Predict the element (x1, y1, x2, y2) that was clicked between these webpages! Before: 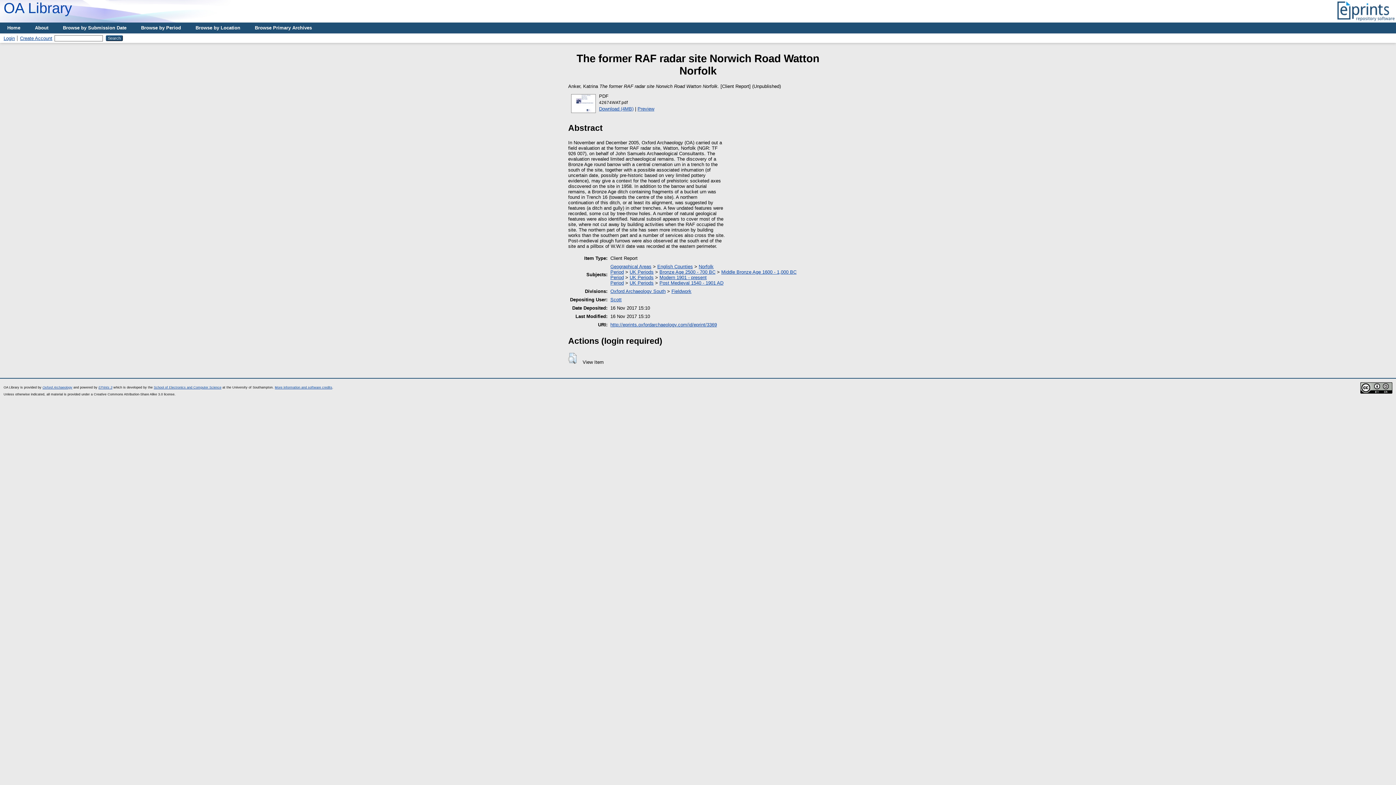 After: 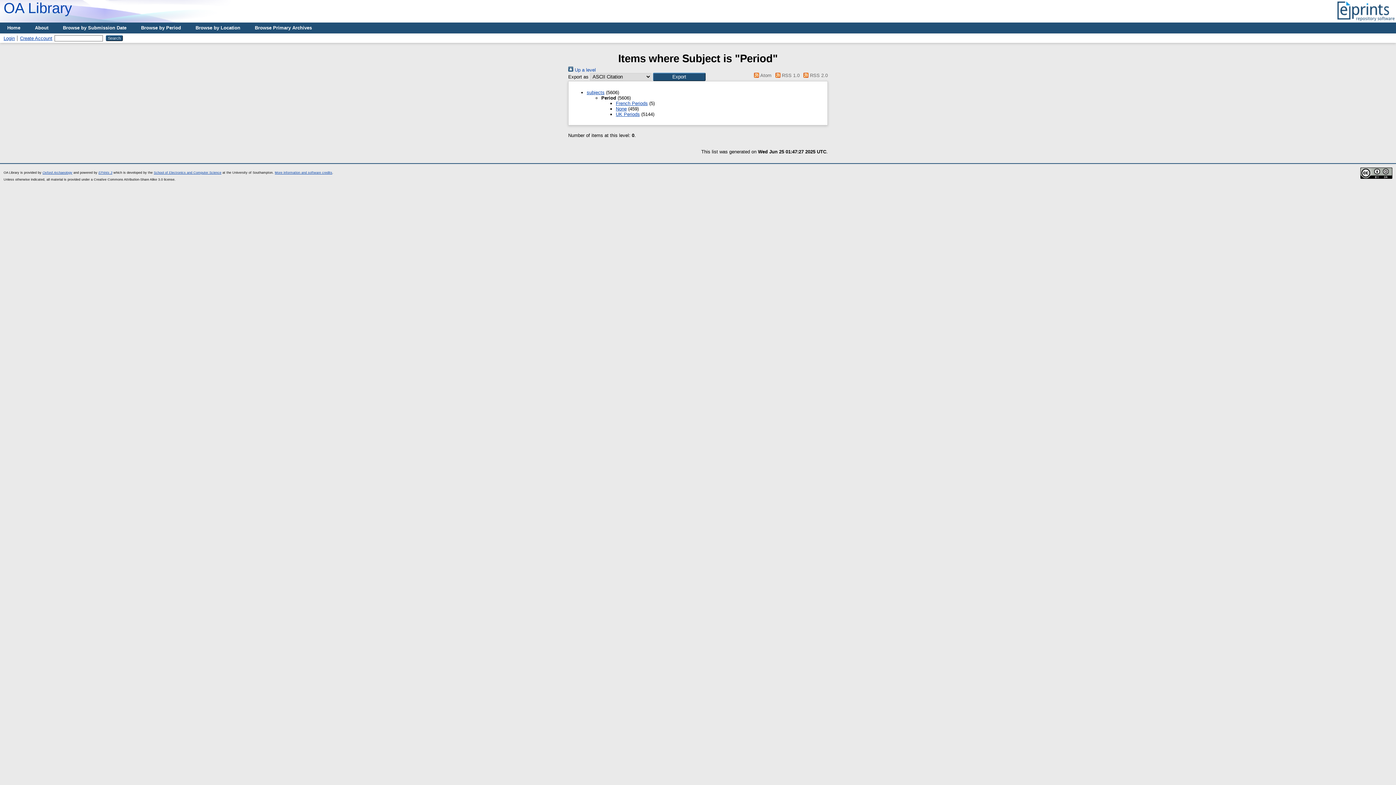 Action: label: Browse by Period bbox: (133, 22, 188, 33)